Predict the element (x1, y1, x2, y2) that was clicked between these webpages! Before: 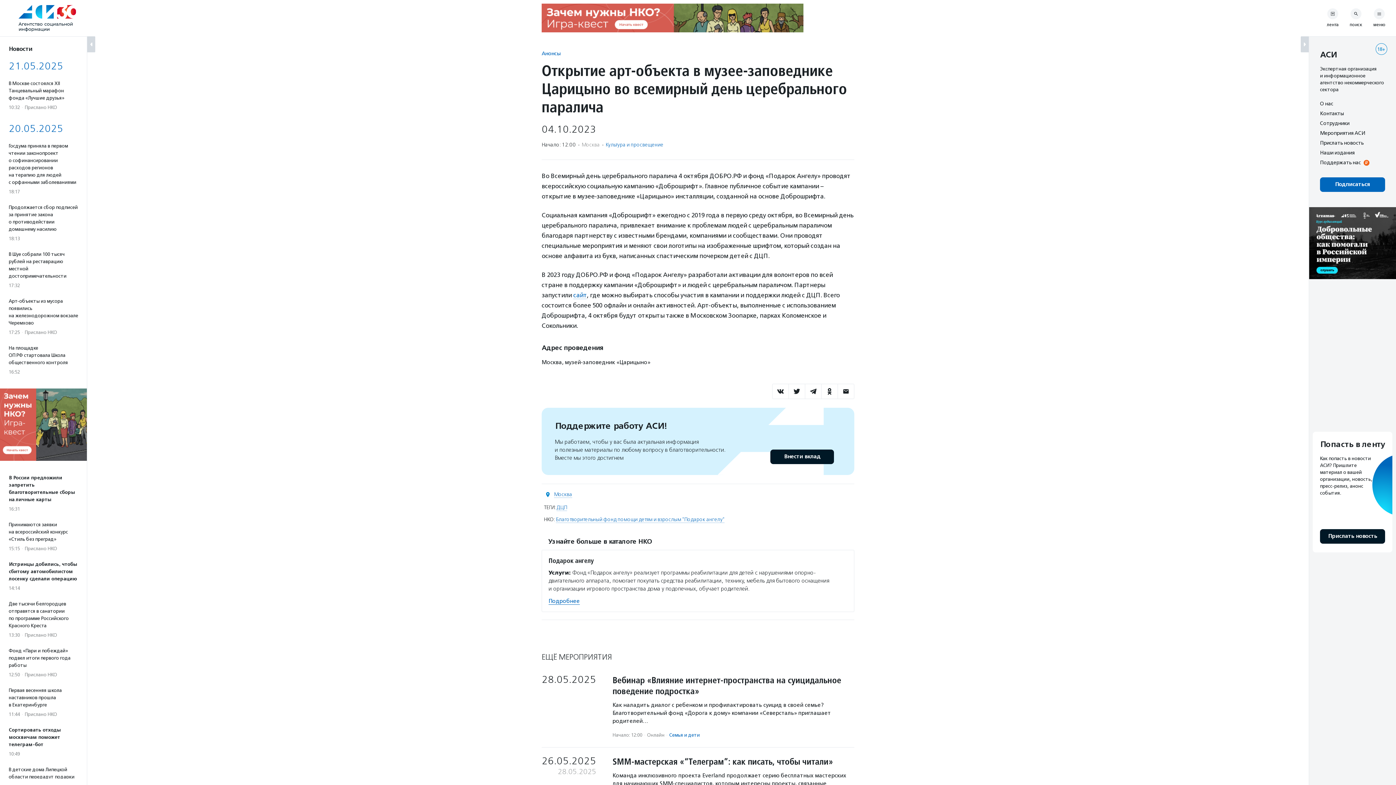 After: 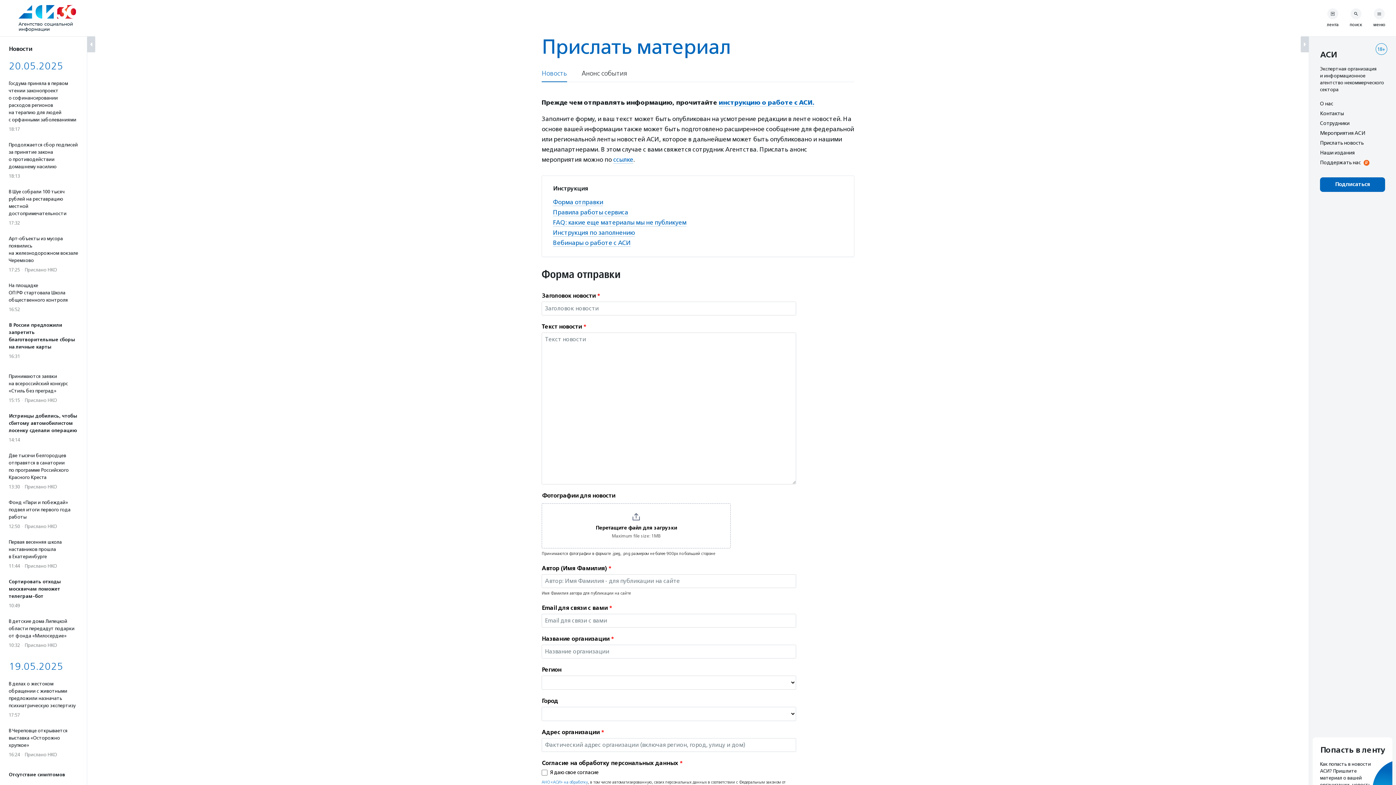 Action: bbox: (1320, 140, 1364, 145) label: Прислать новость